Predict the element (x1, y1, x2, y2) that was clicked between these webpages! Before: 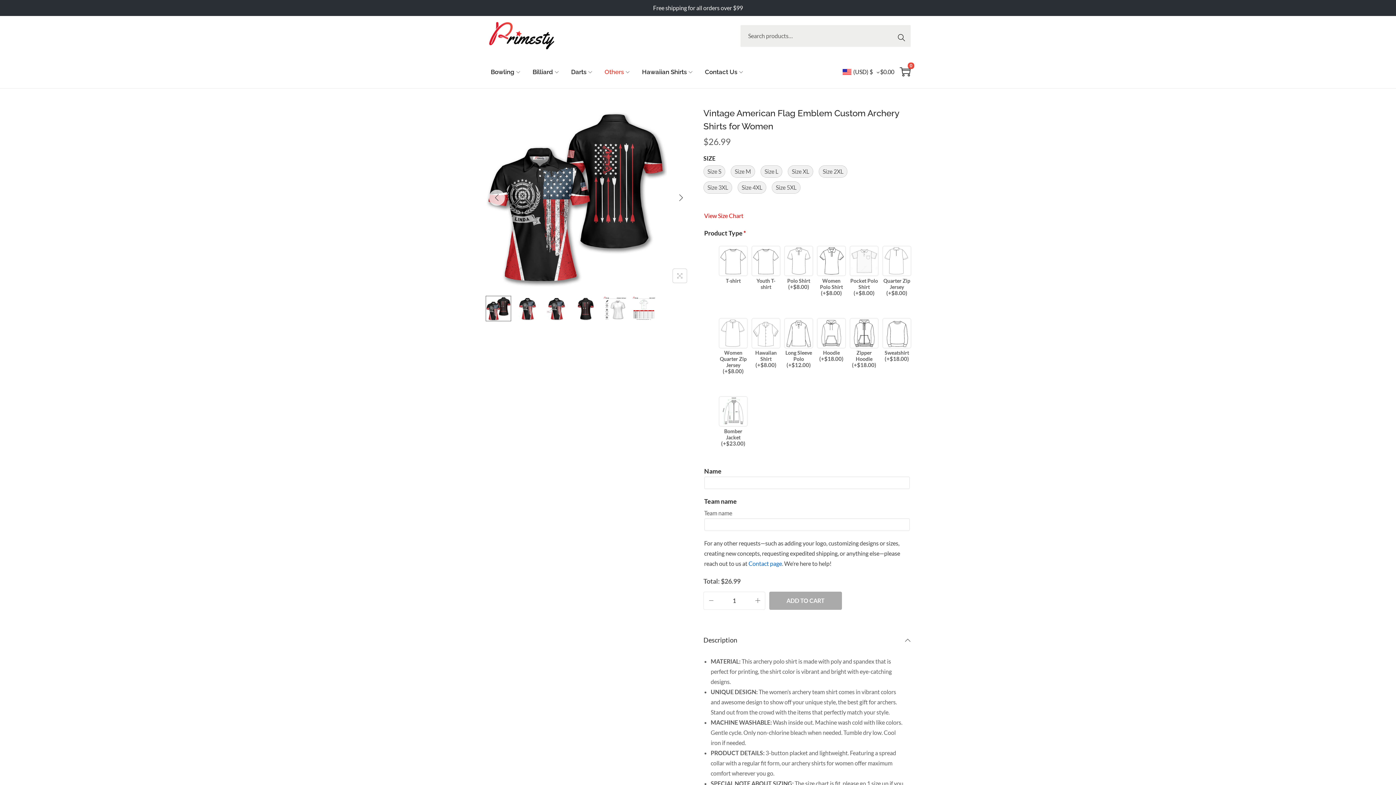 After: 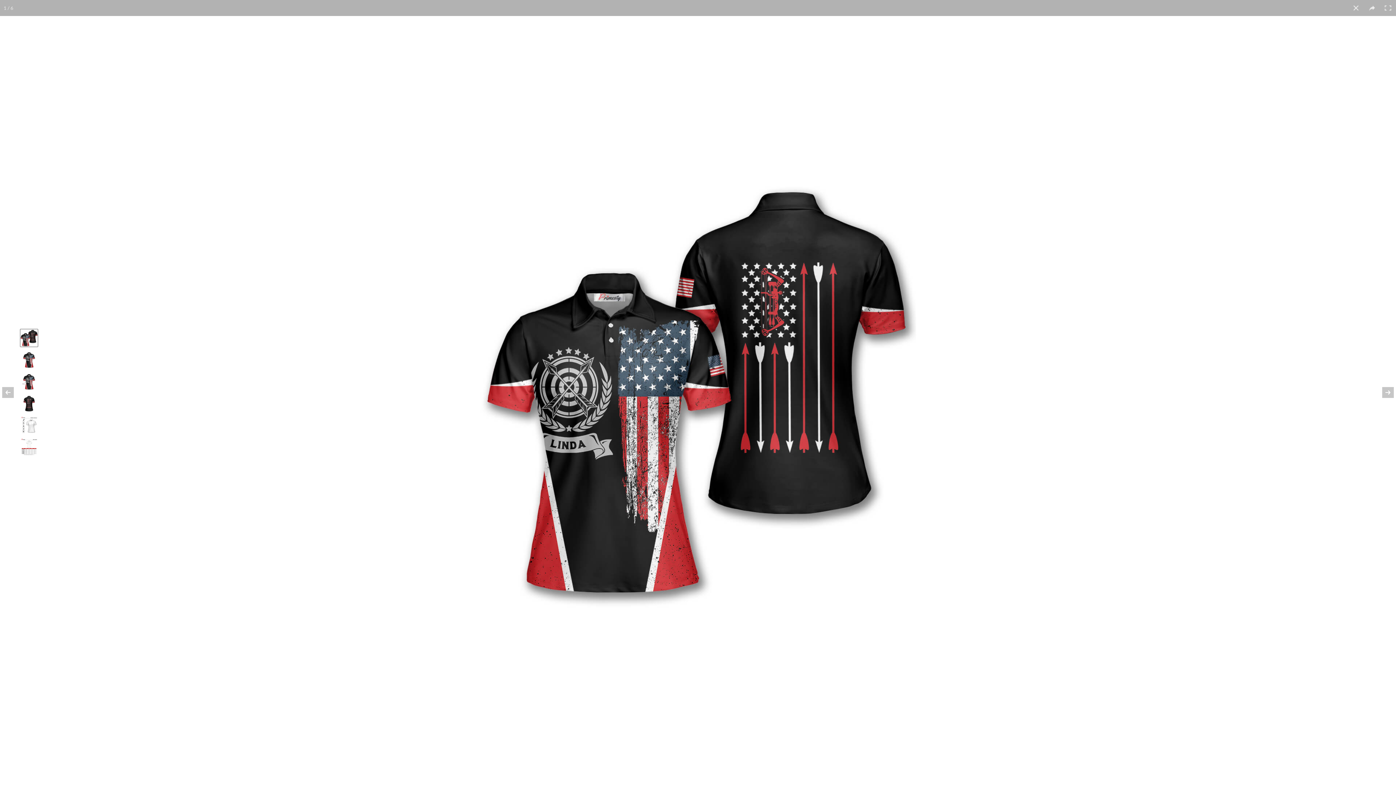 Action: bbox: (485, 106, 692, 288)